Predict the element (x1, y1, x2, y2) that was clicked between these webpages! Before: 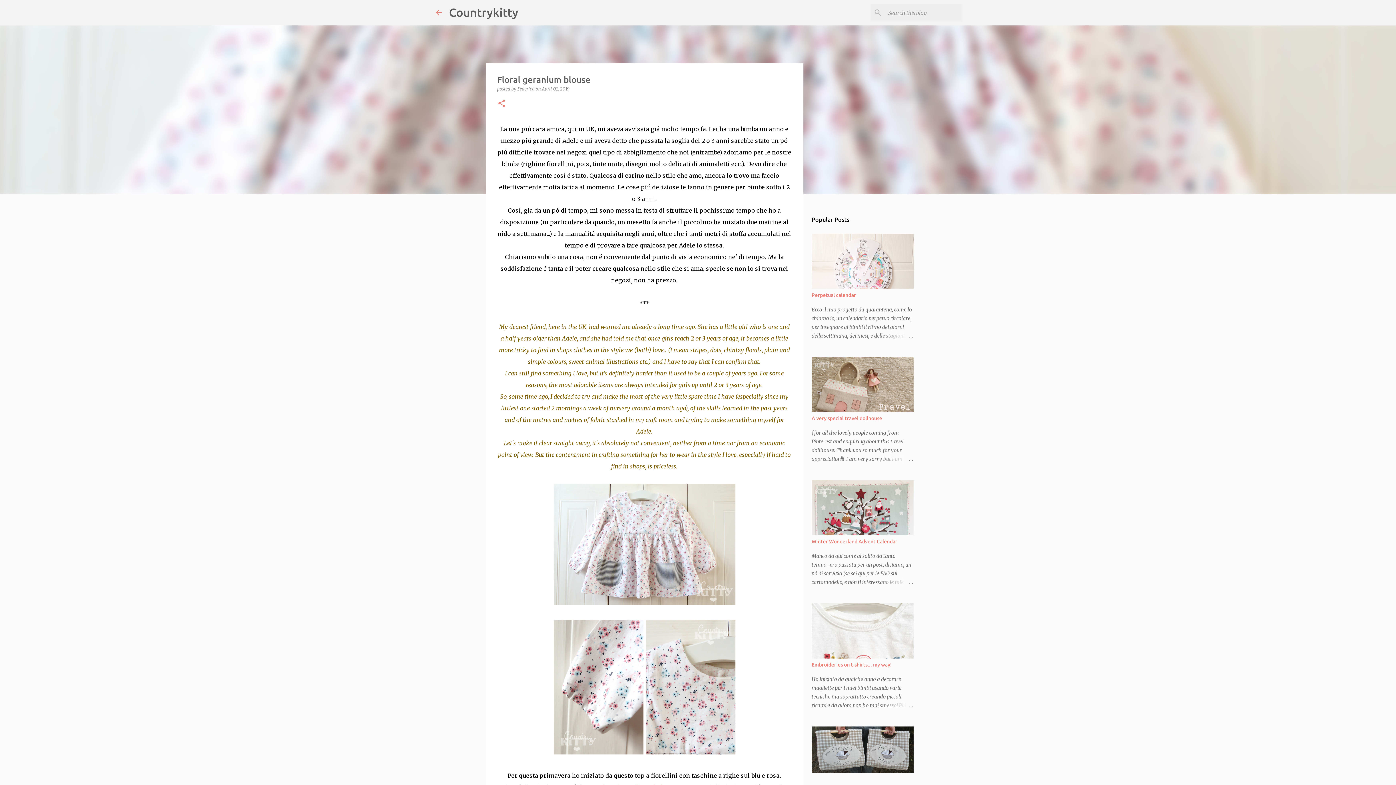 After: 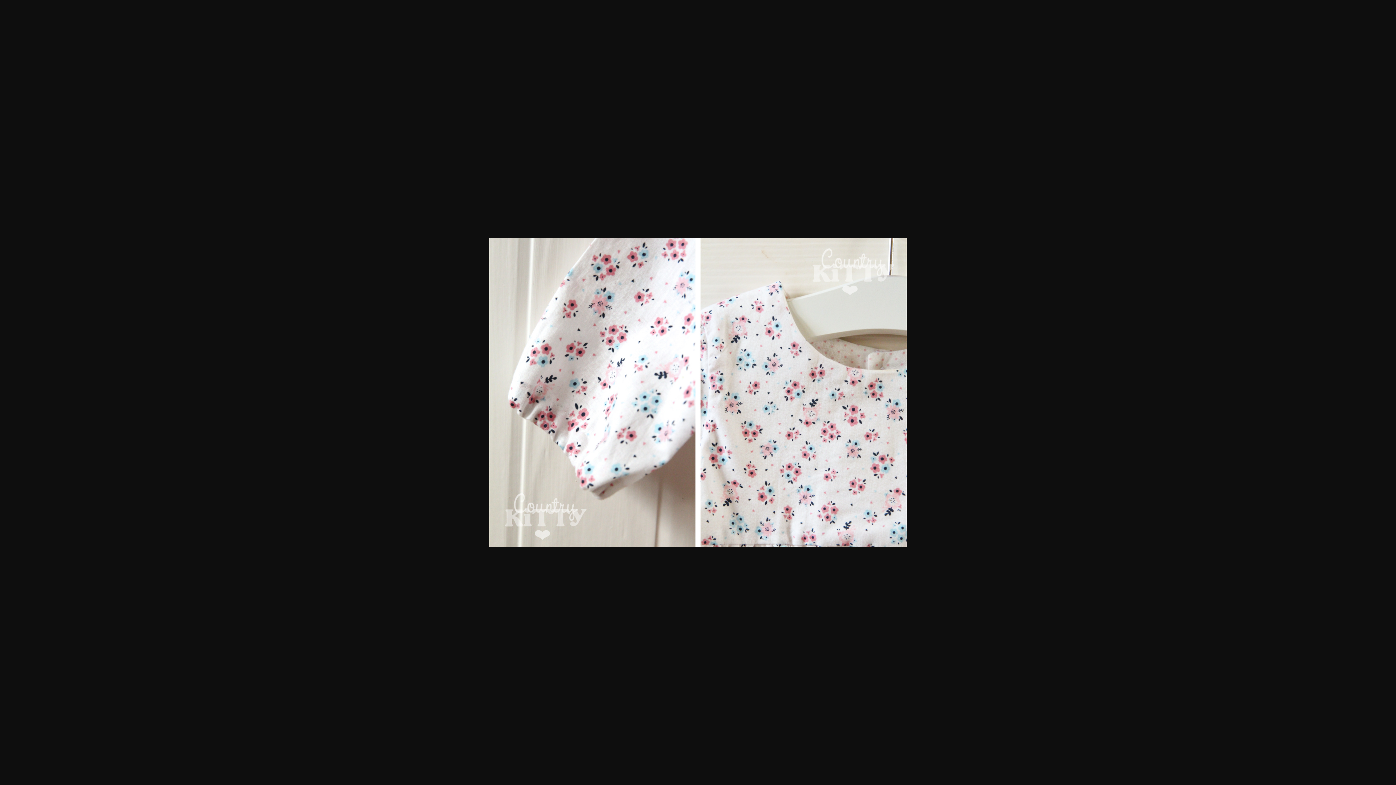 Action: bbox: (553, 620, 735, 758)